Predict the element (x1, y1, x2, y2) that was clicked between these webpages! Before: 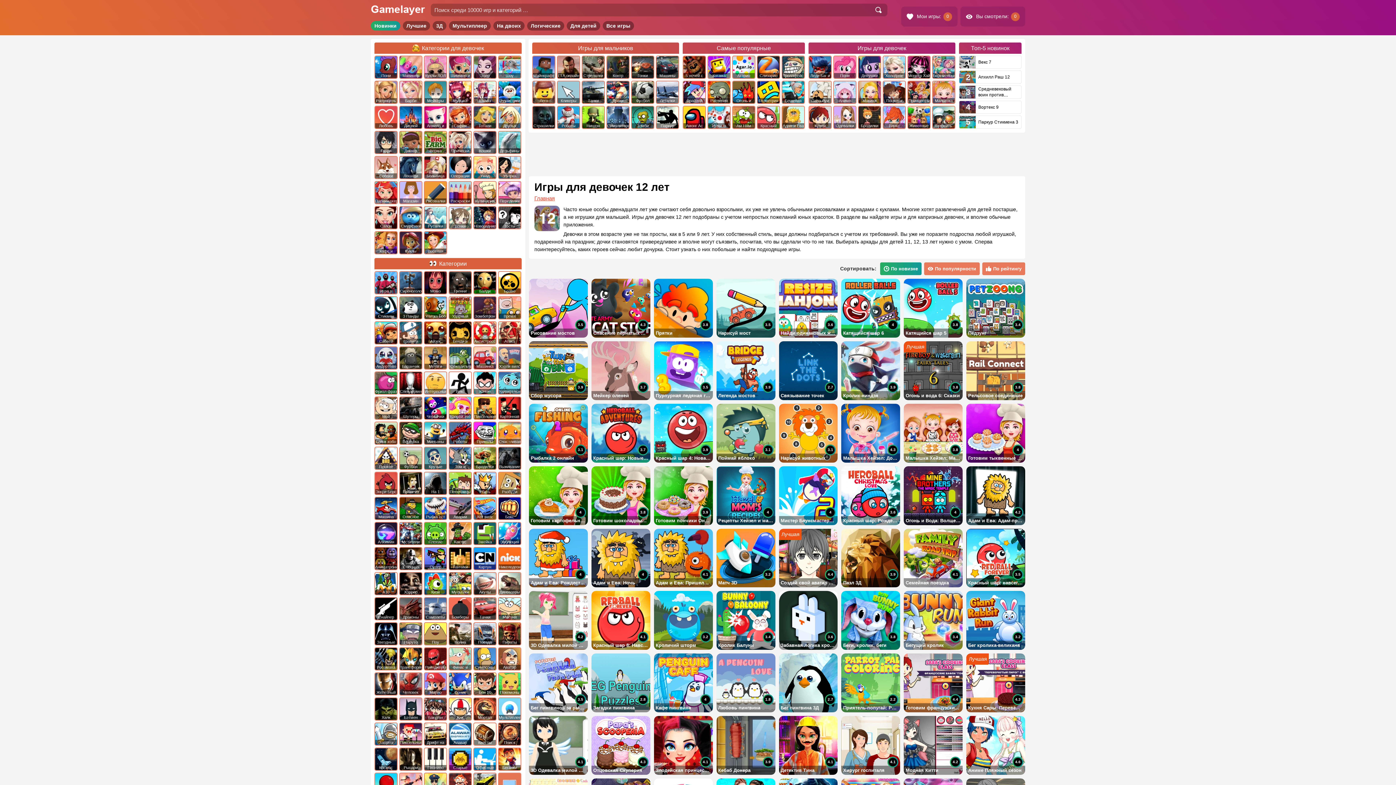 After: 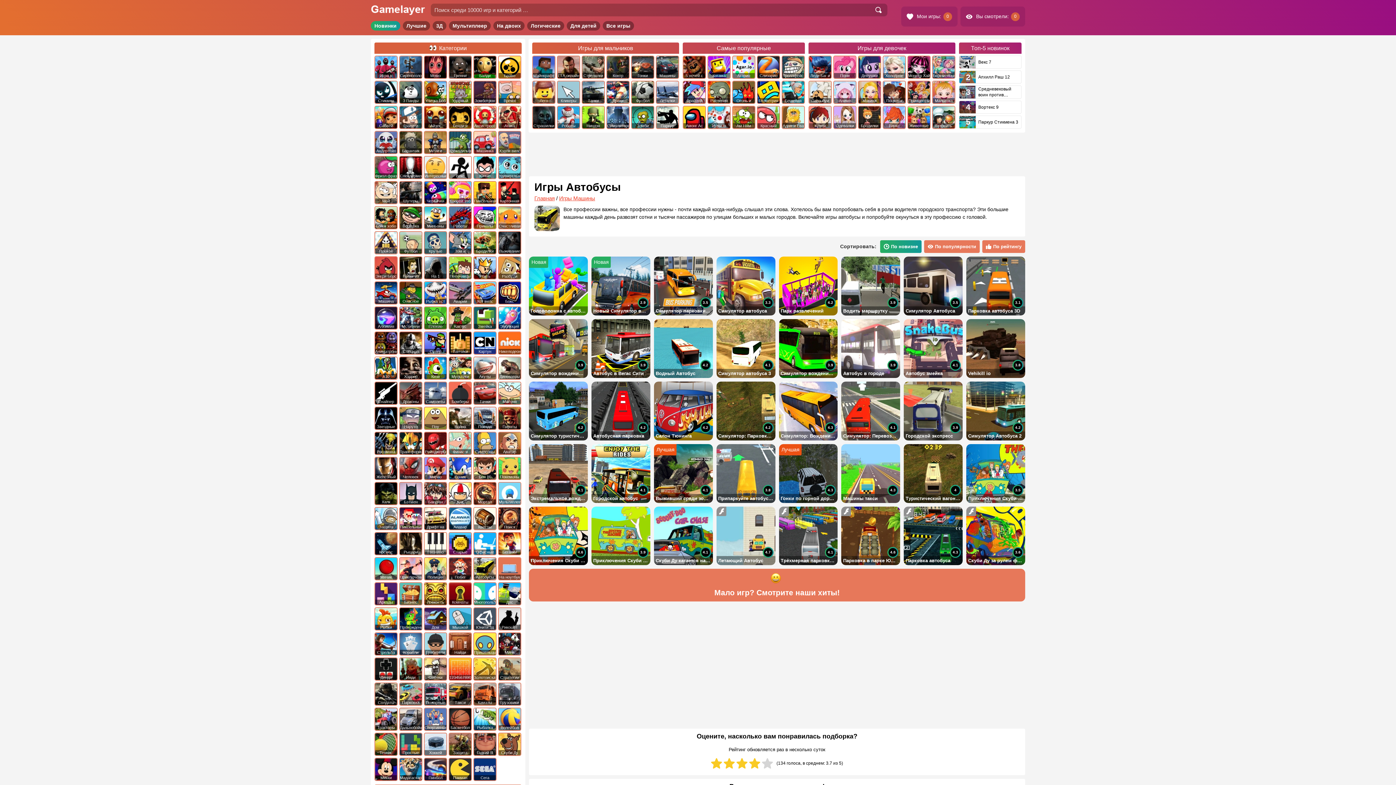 Action: bbox: (474, 773, 496, 795) label: Автобусы